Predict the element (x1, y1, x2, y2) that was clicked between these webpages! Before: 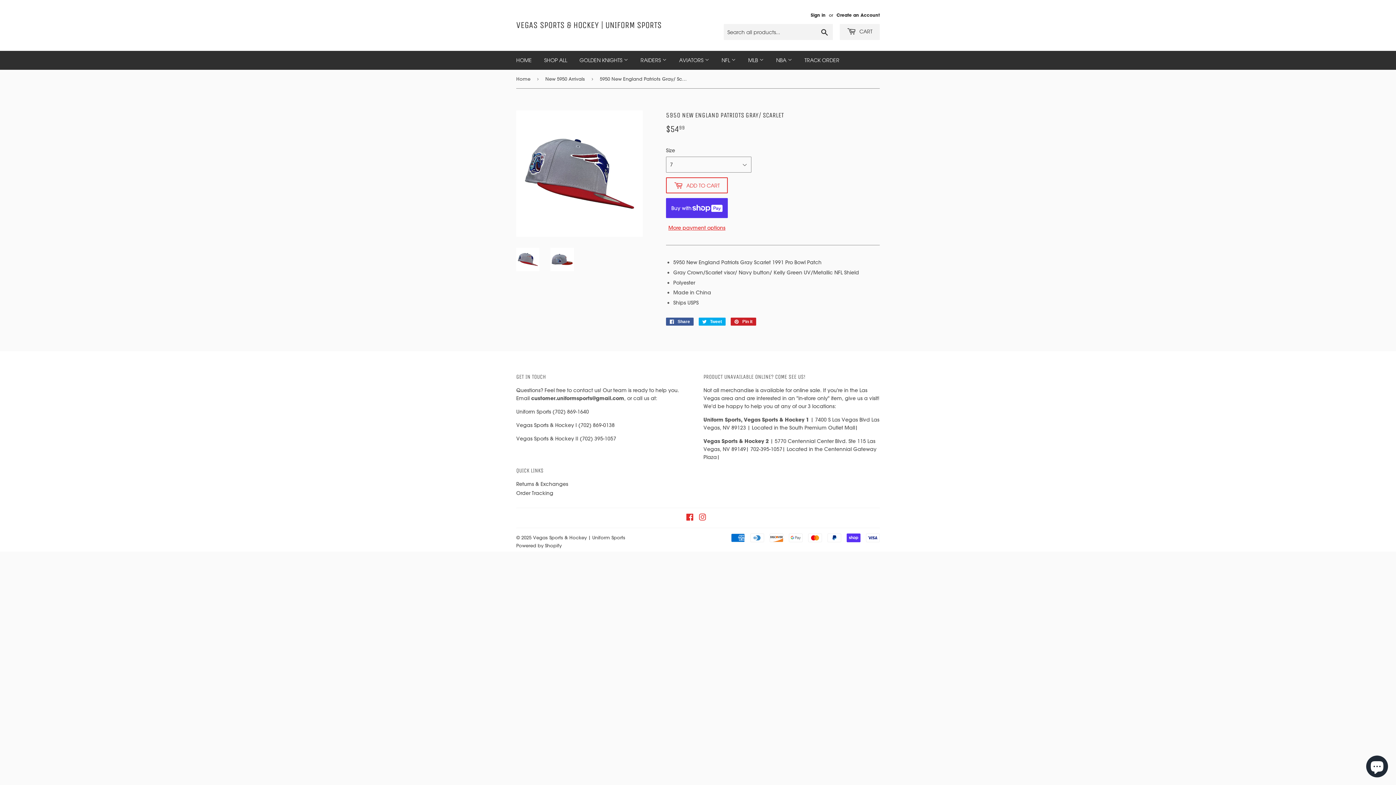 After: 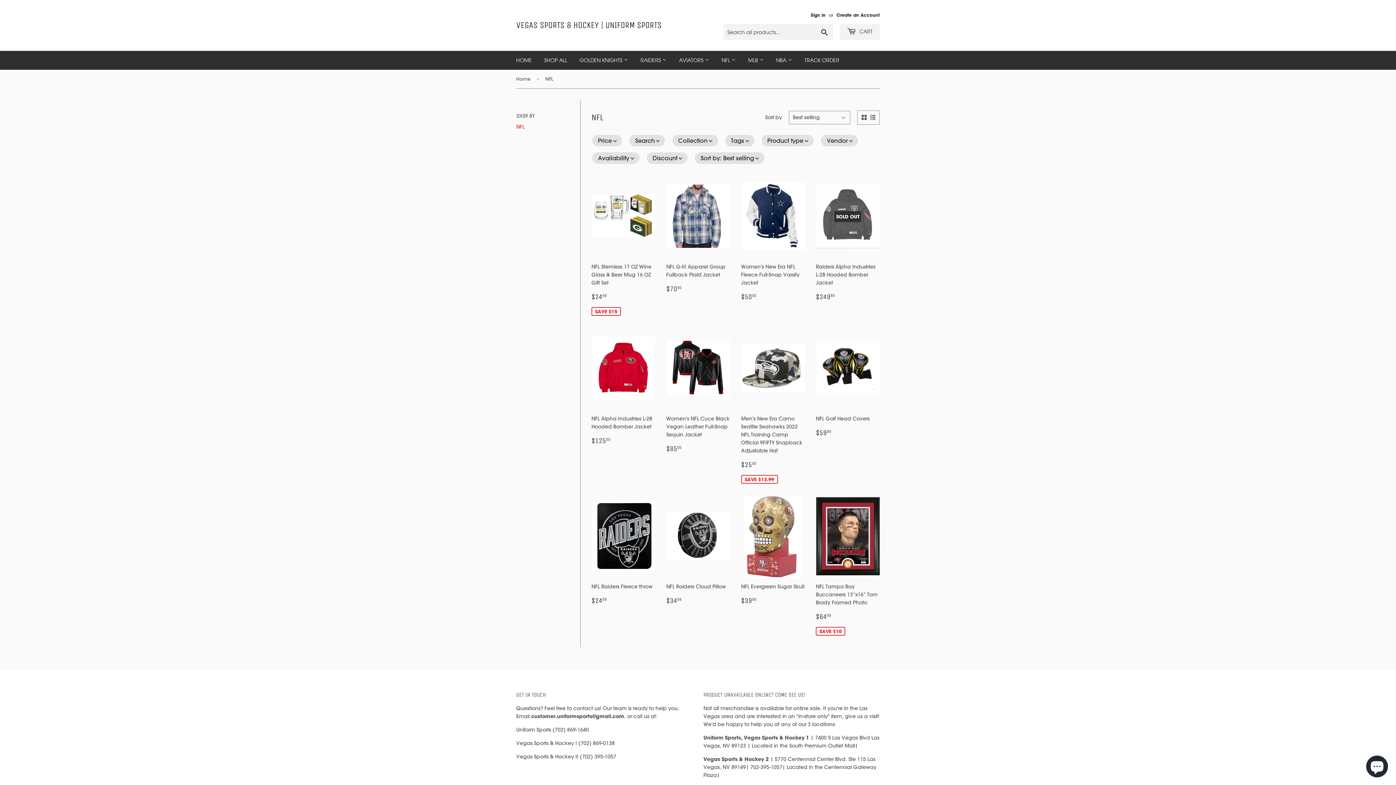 Action: label: NFL  bbox: (716, 50, 741, 69)